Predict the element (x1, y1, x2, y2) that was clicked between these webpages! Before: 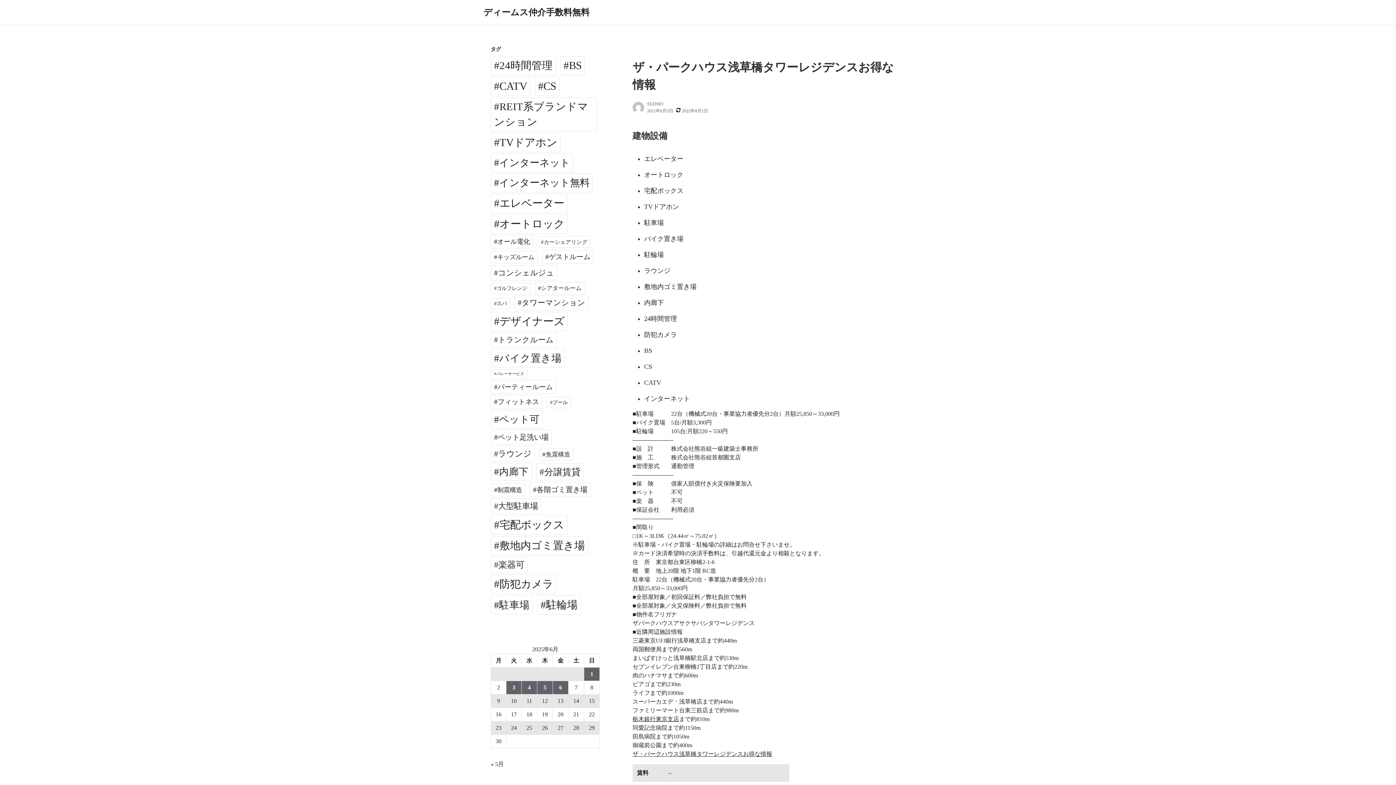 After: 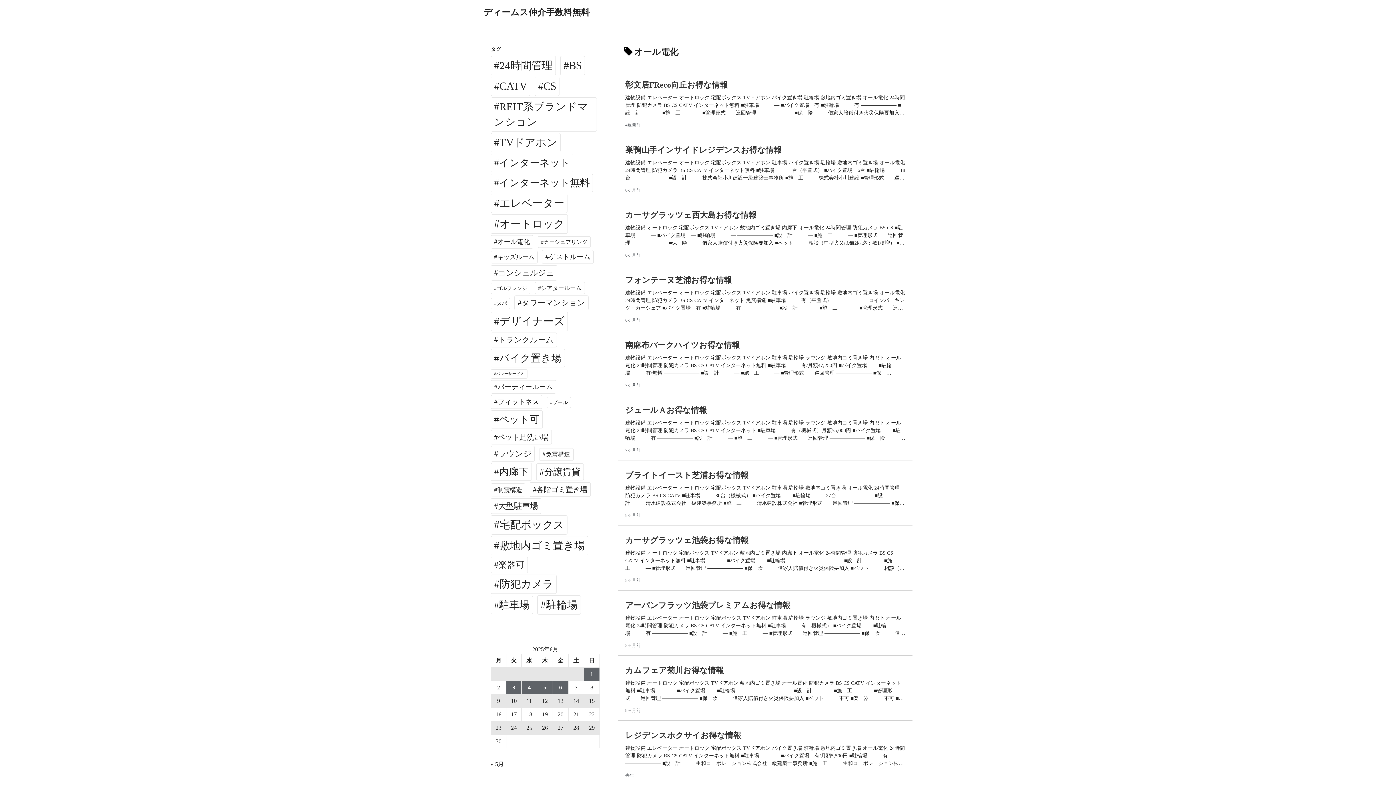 Action: label: オール電化 (108個の項目) bbox: (490, 235, 533, 248)